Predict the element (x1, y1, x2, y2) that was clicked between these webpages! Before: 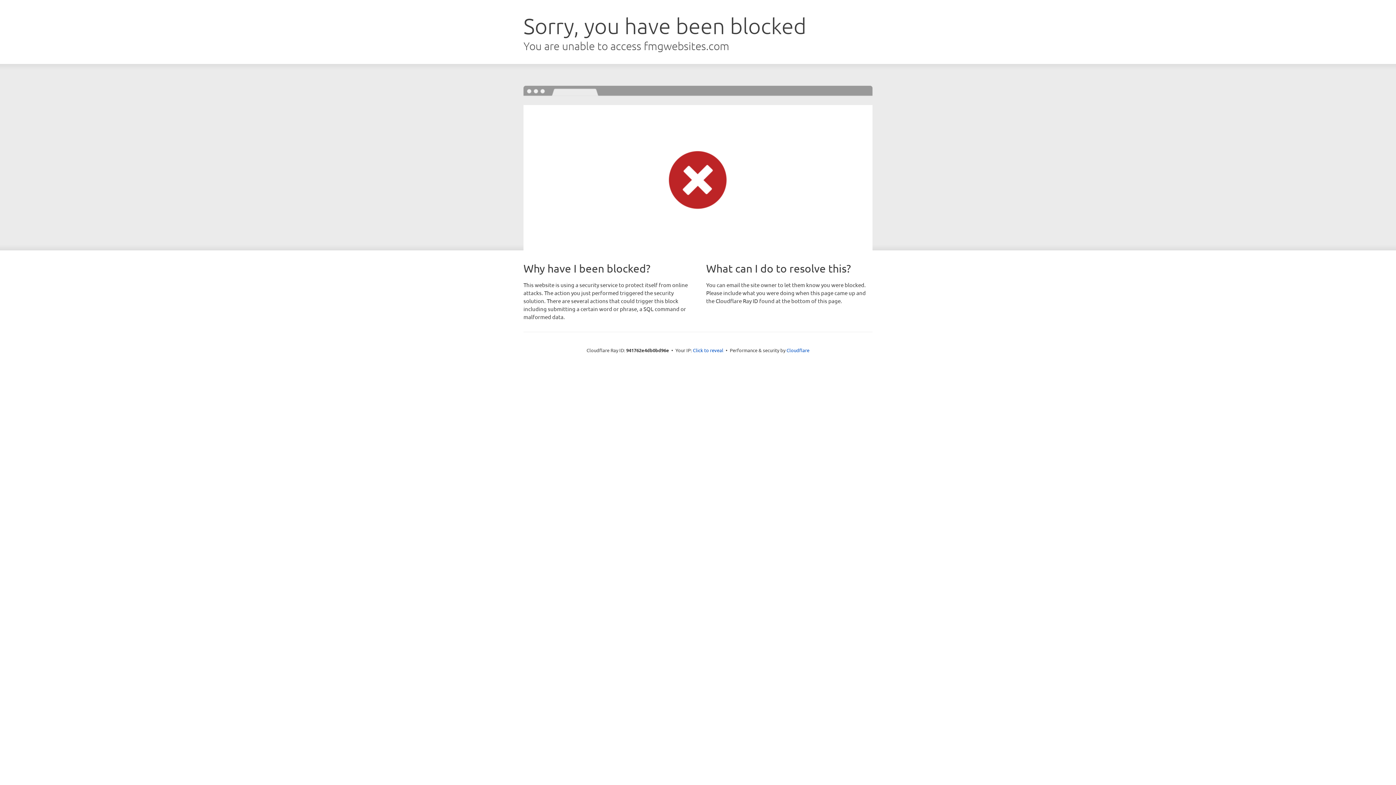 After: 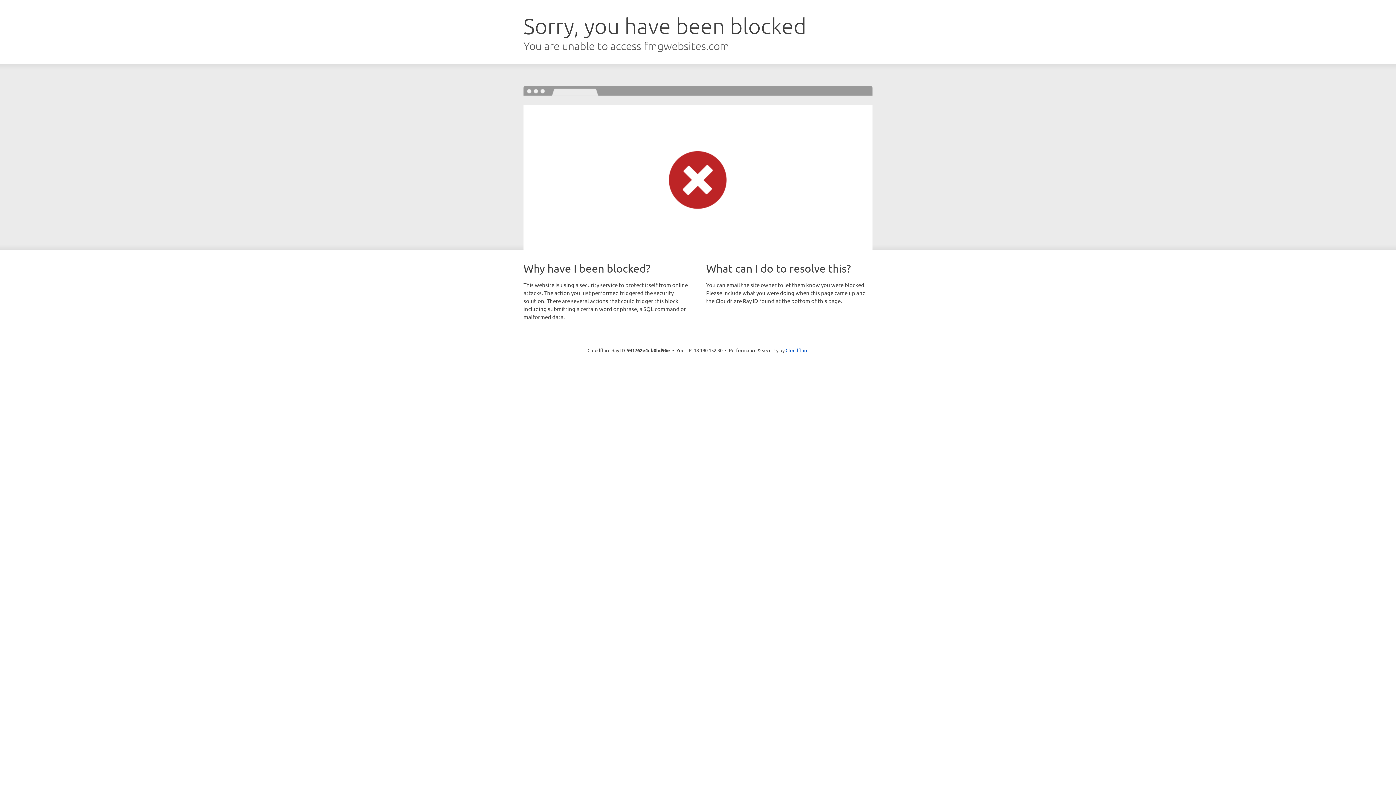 Action: bbox: (693, 346, 723, 353) label: Click to reveal